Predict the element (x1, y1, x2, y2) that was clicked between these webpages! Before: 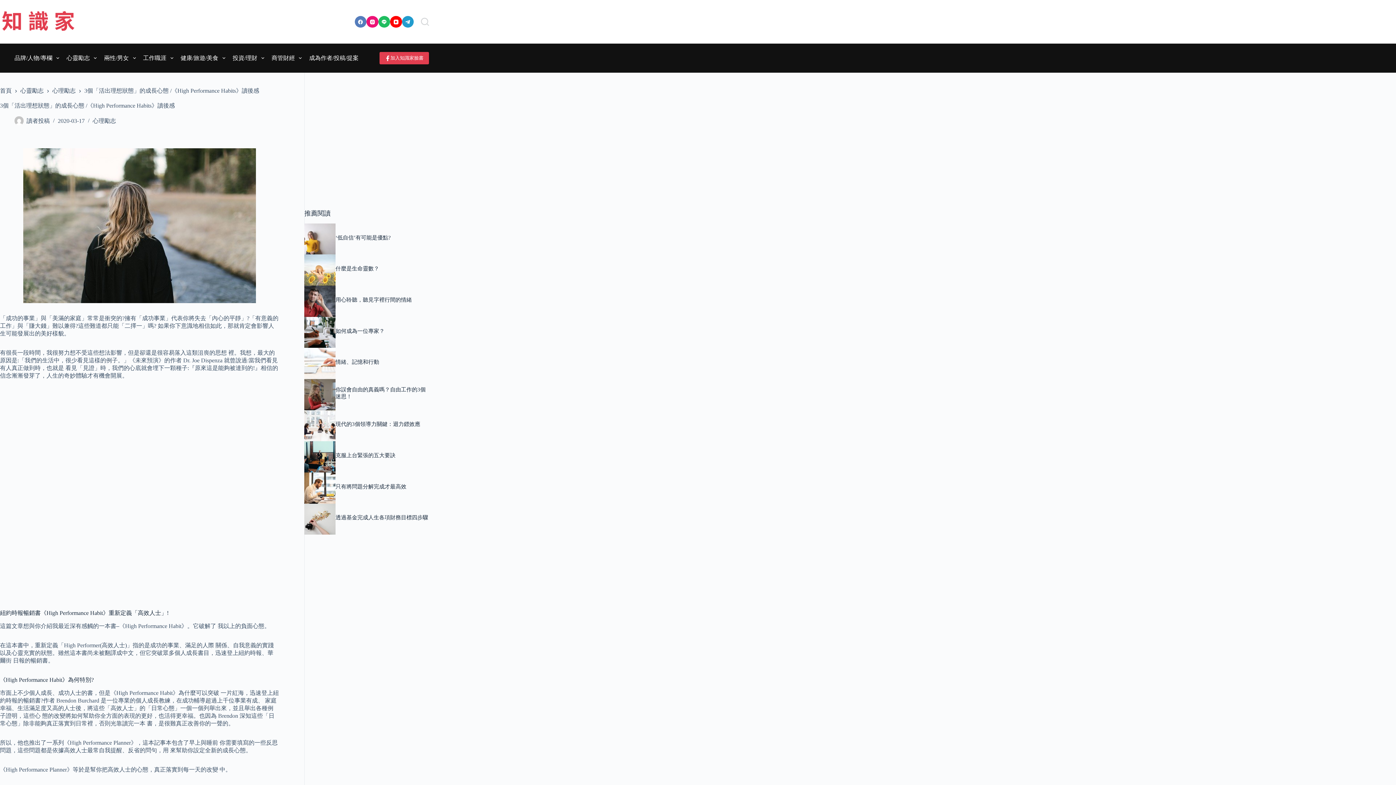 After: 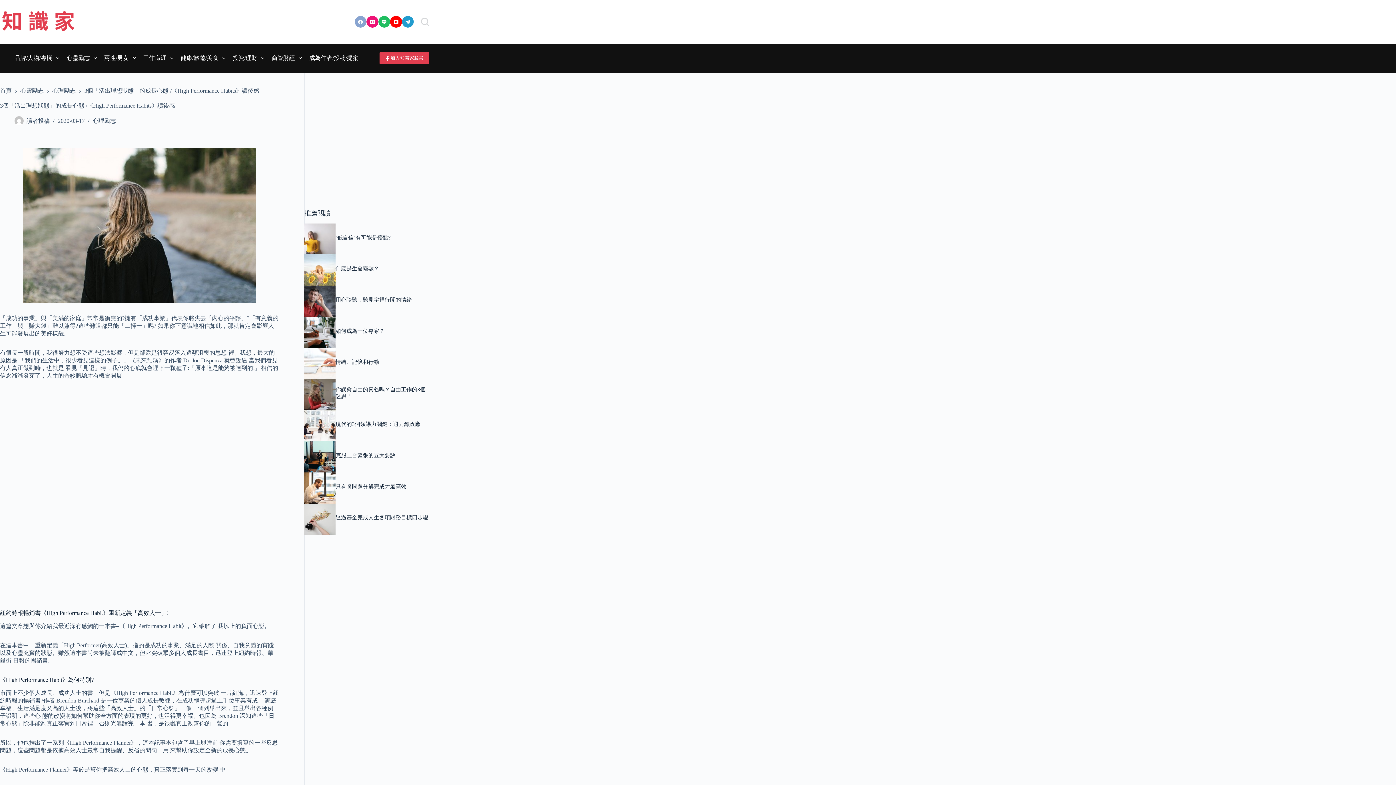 Action: label: Facebook bbox: (354, 15, 366, 27)